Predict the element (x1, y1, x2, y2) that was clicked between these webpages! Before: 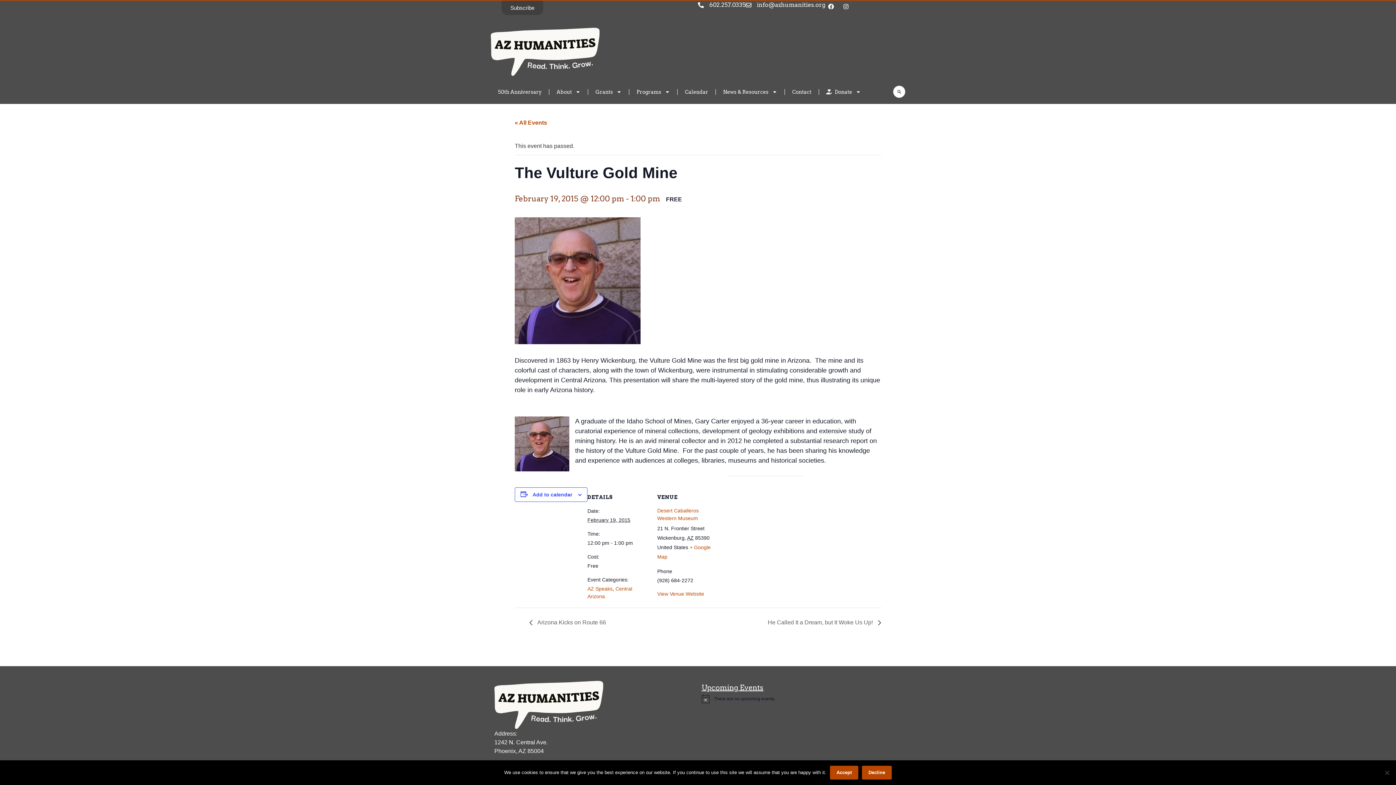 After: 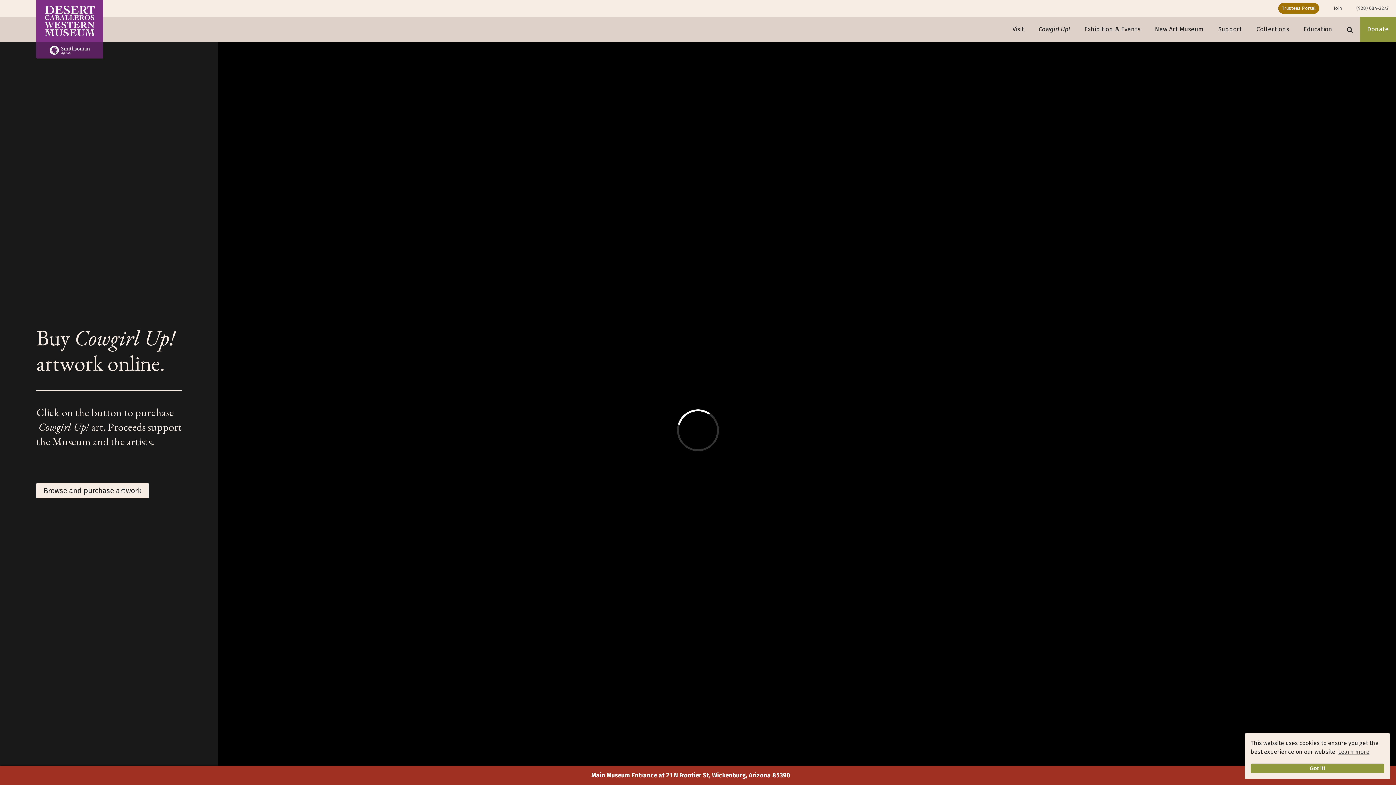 Action: bbox: (657, 591, 704, 596) label: View Venue Website